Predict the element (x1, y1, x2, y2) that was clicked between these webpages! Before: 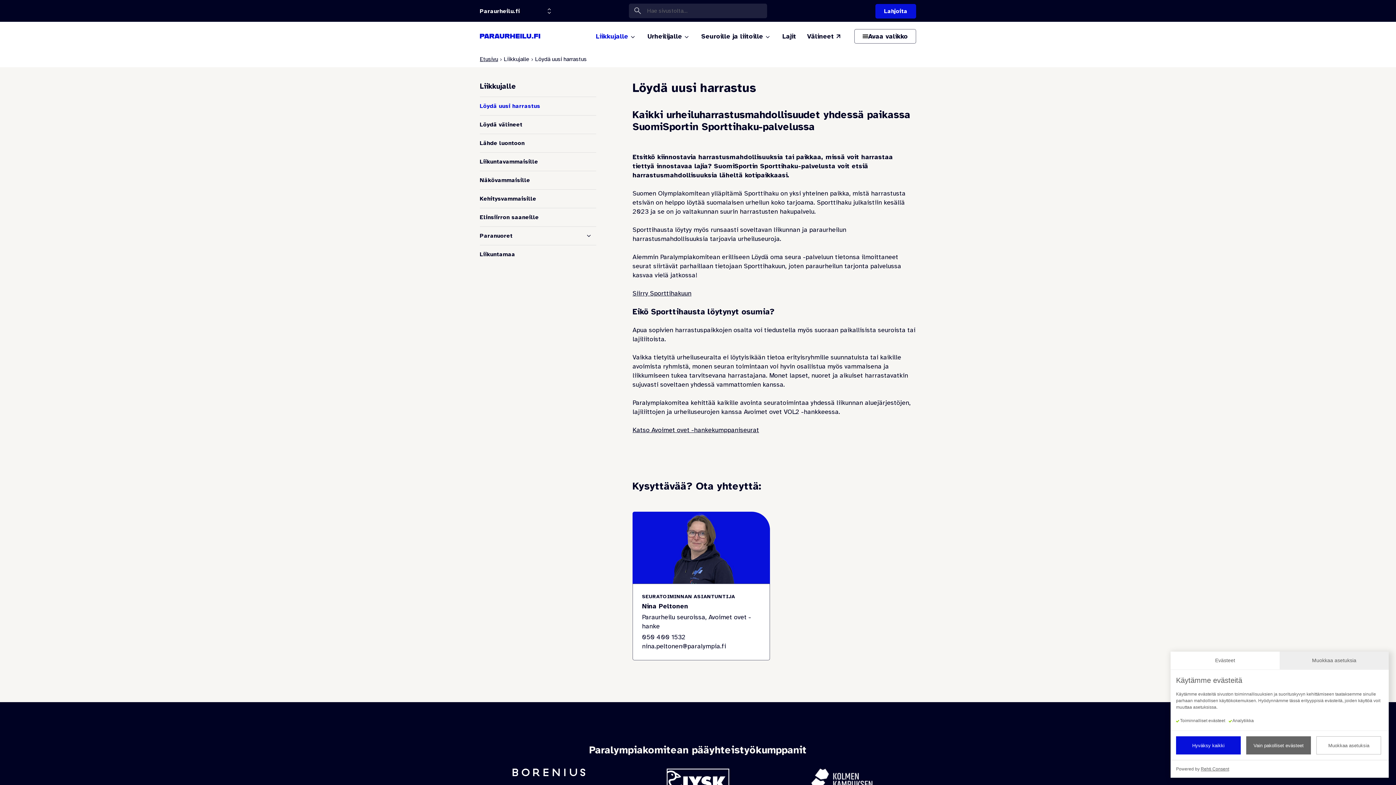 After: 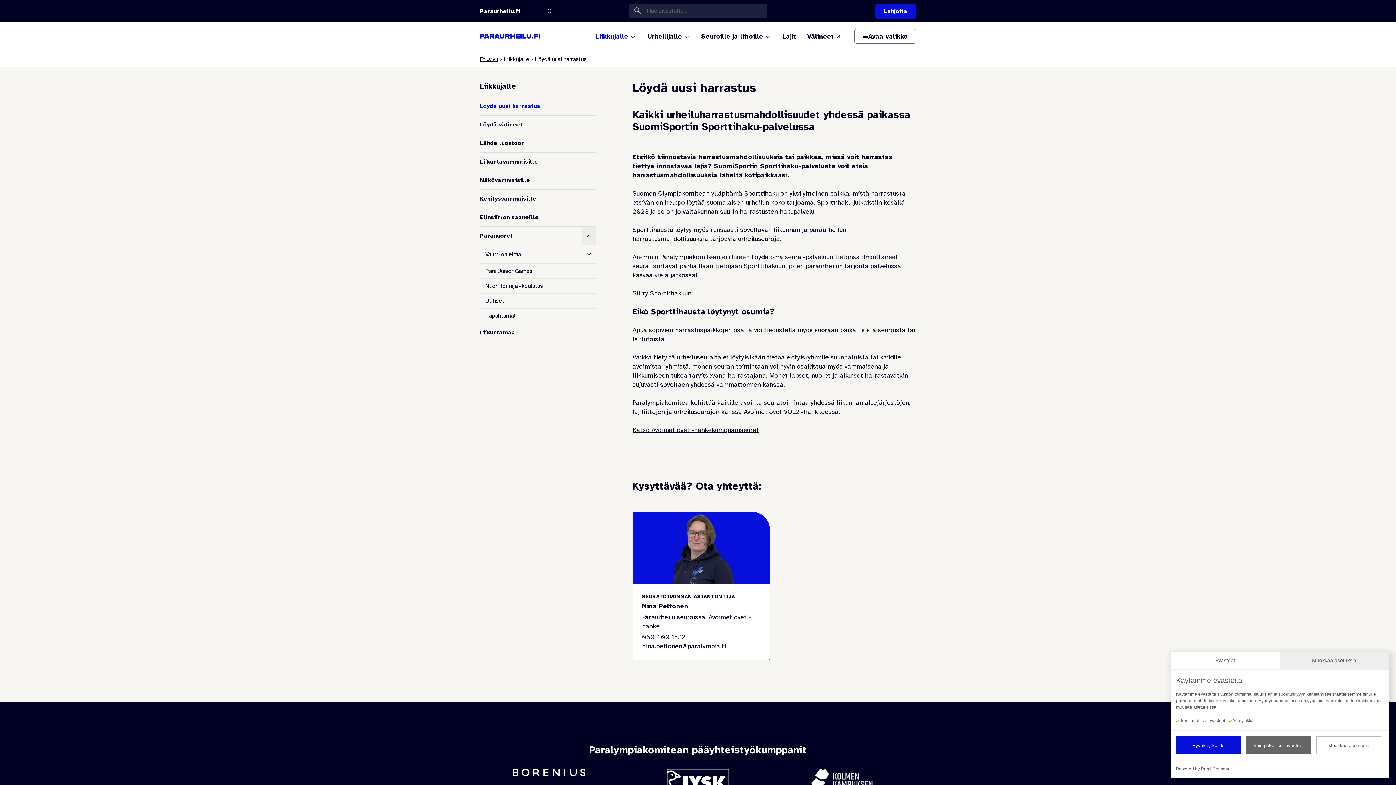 Action: label: Näytä alasivut bbox: (581, 226, 596, 245)